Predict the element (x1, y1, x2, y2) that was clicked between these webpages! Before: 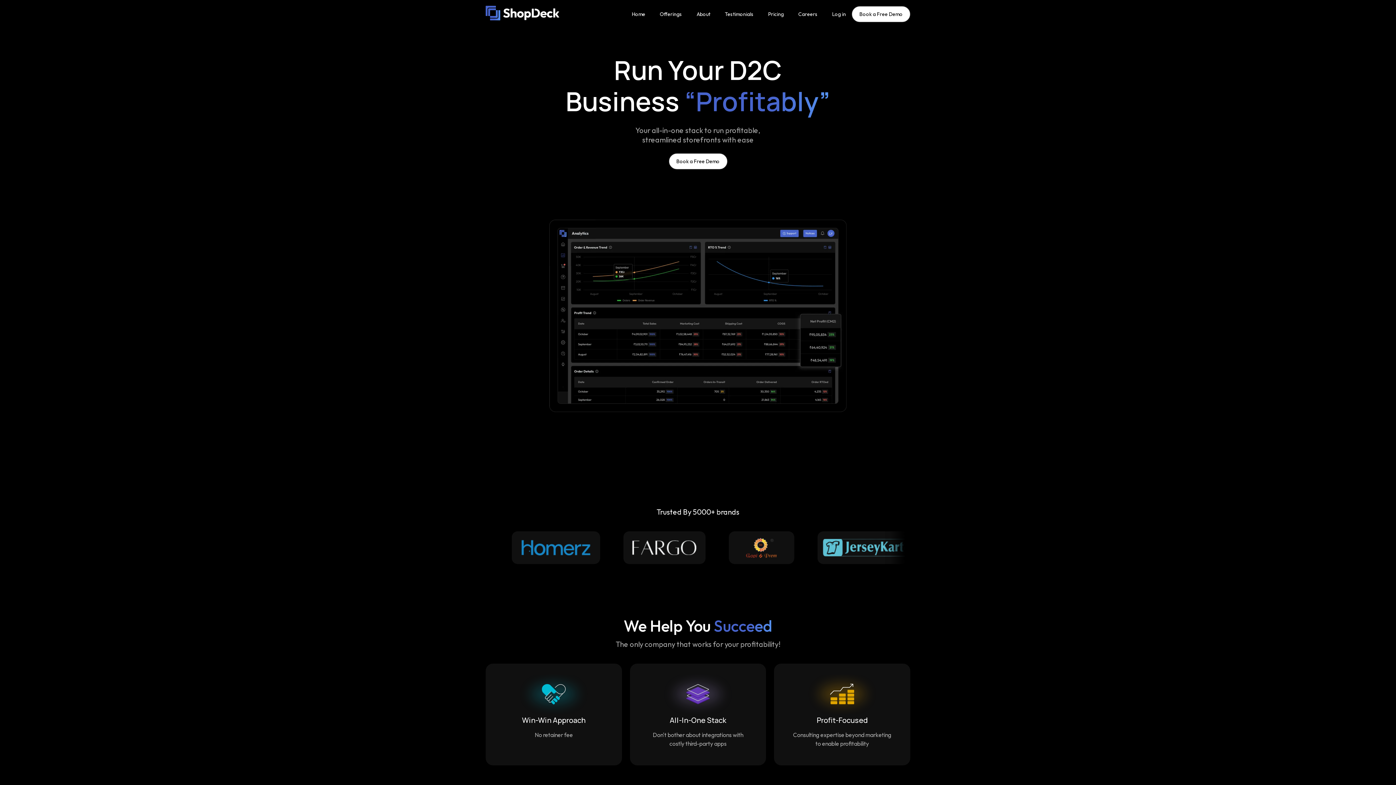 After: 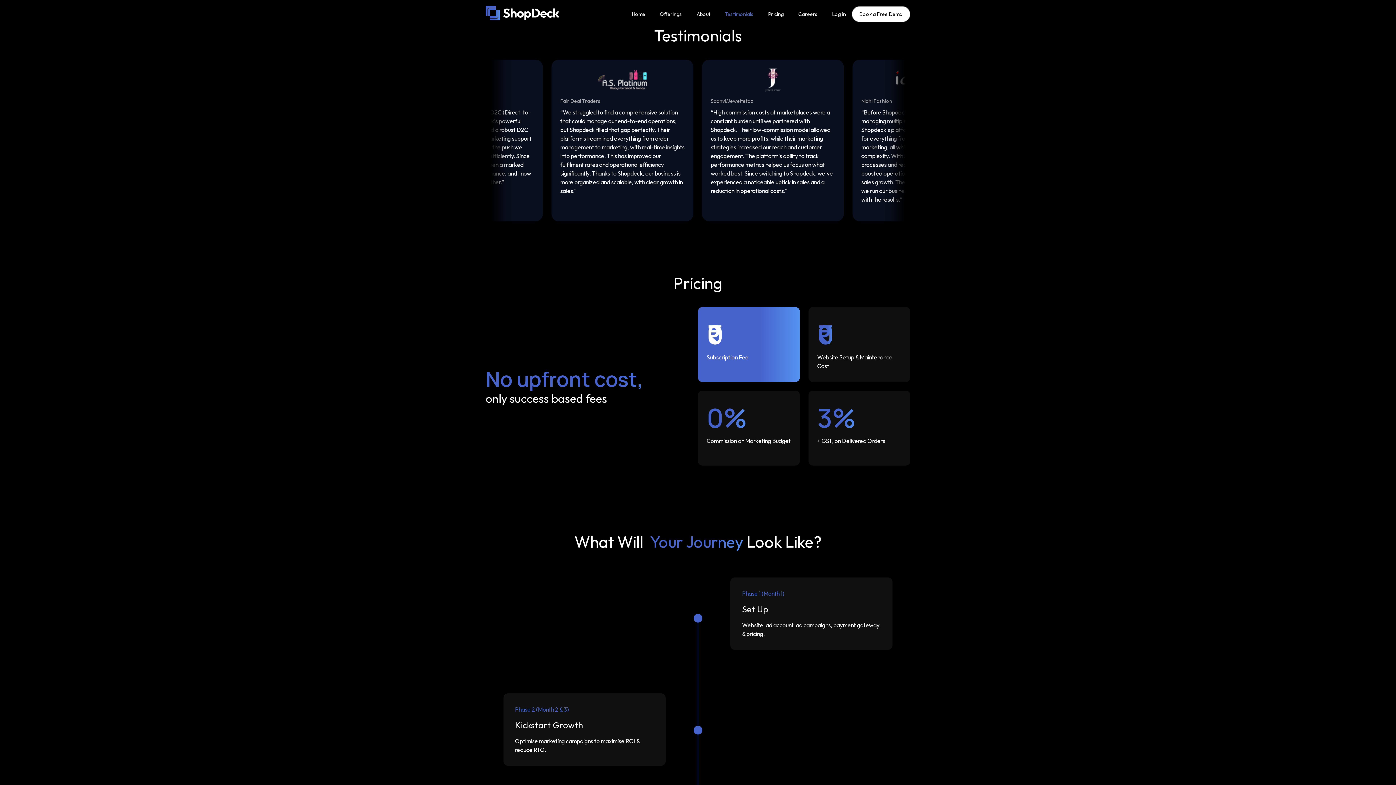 Action: label: Testimonials bbox: (725, 10, 753, 18)